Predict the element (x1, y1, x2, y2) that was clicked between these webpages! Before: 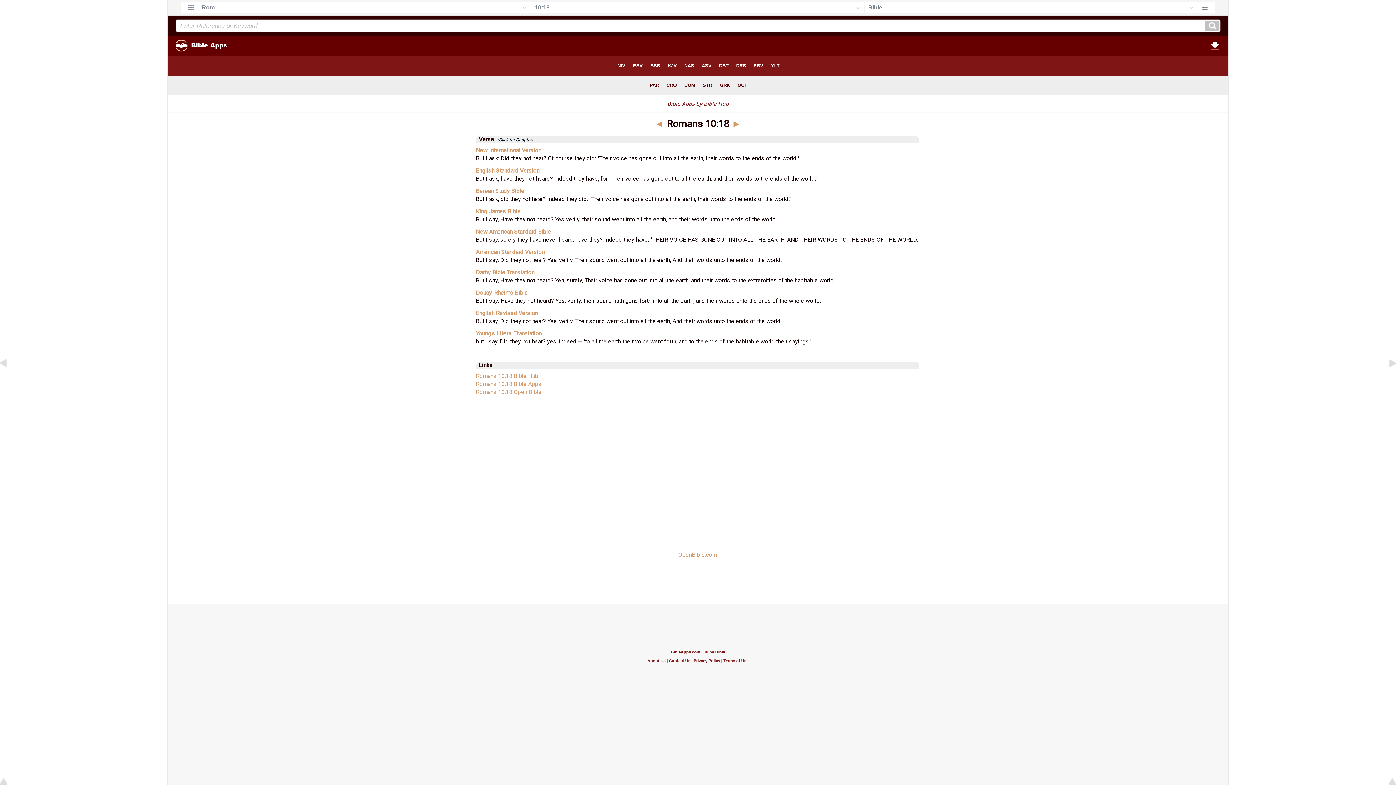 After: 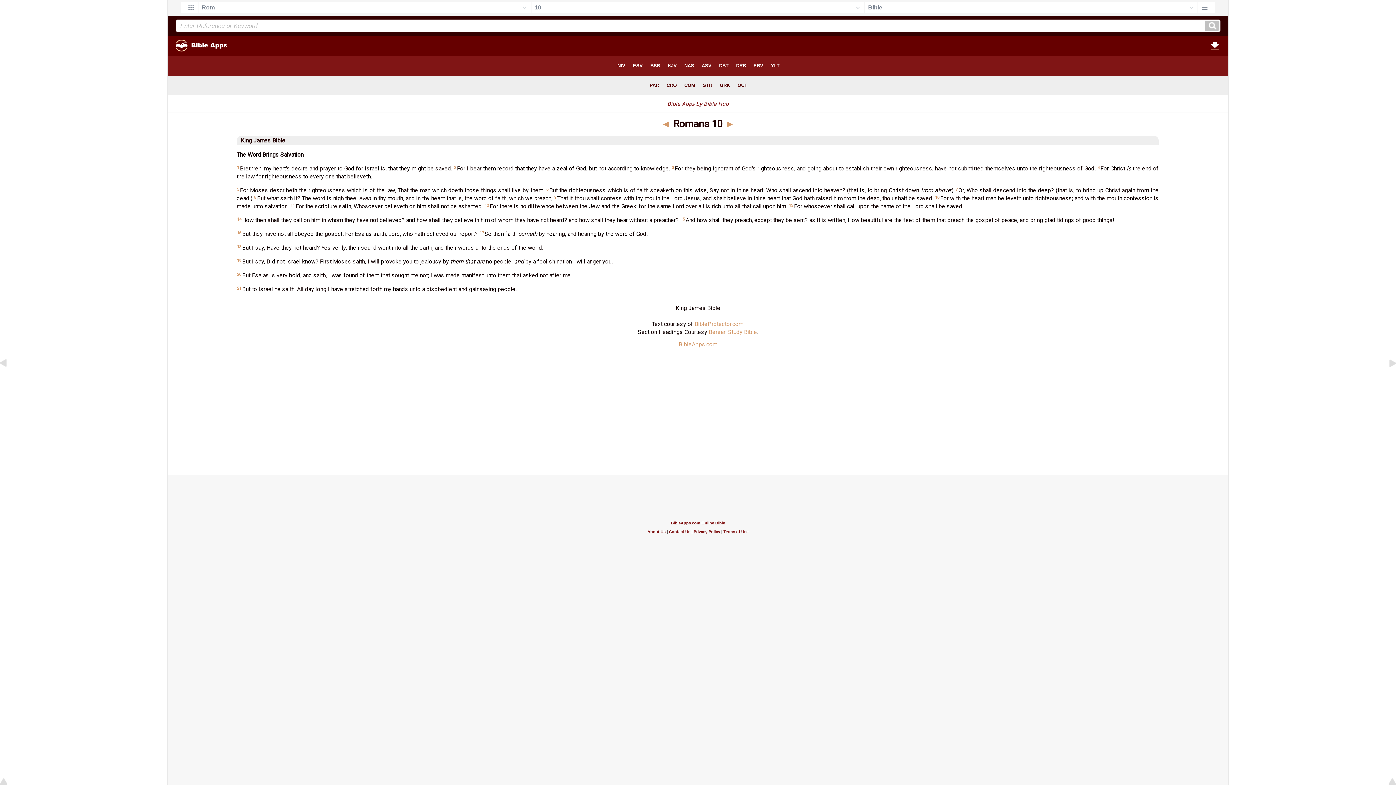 Action: label: King James Bible bbox: (476, 208, 520, 214)